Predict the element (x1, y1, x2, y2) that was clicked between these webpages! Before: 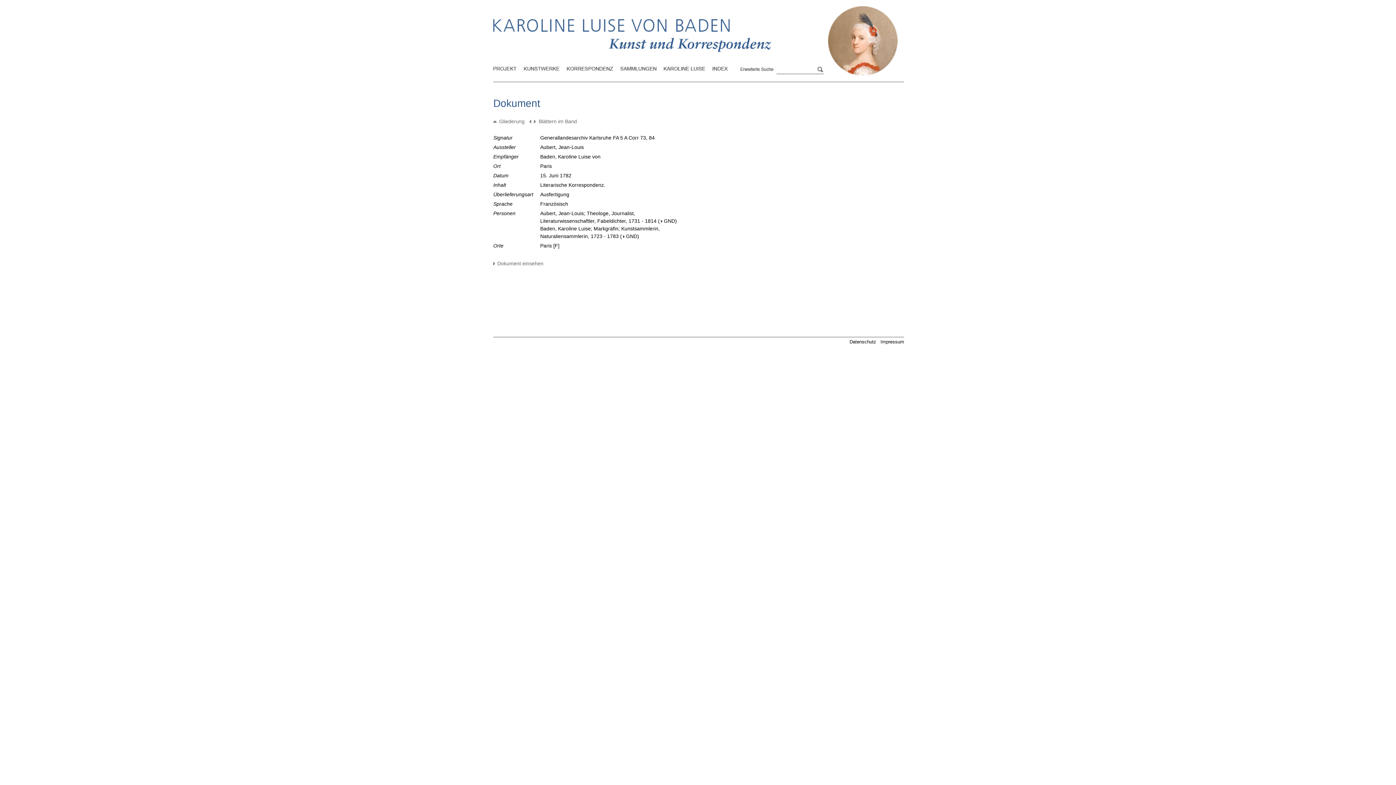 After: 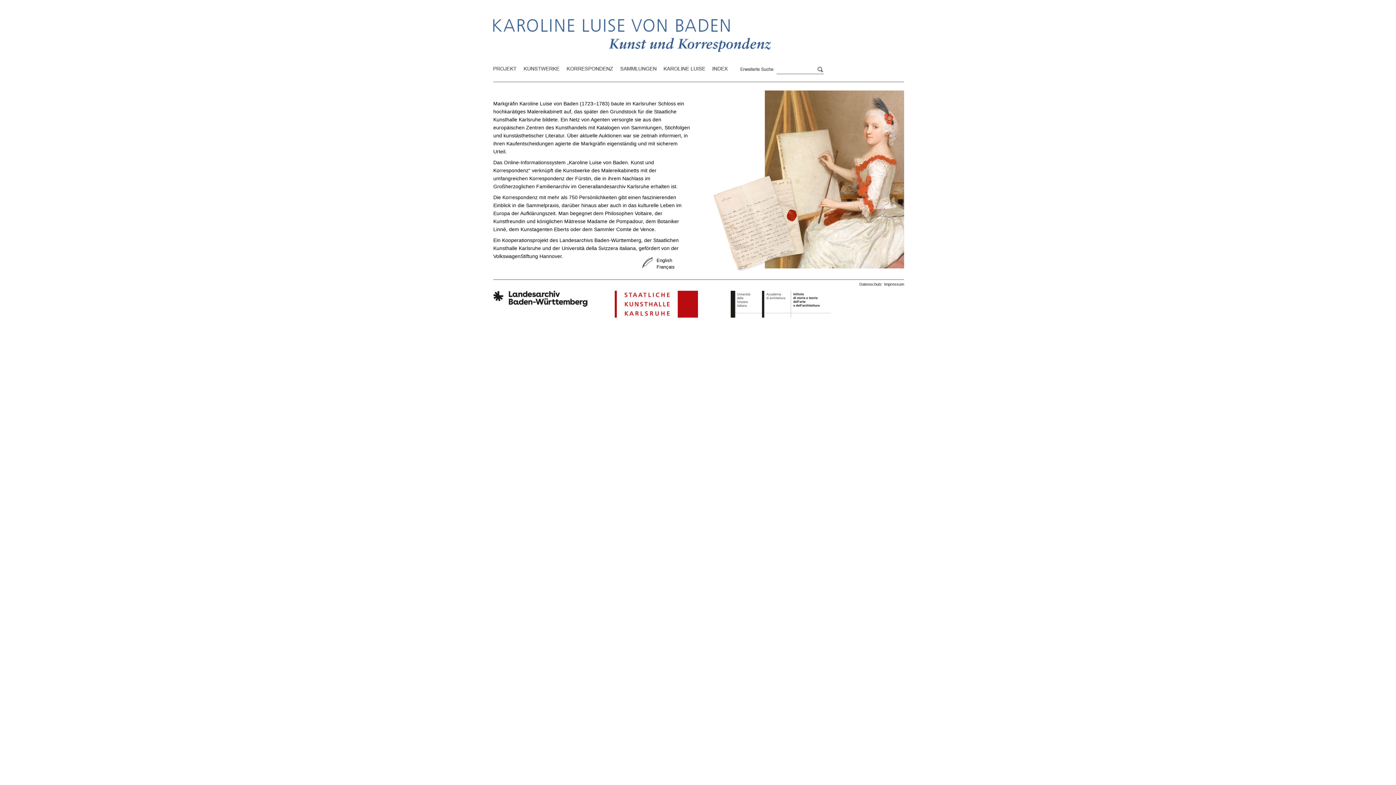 Action: bbox: (493, 48, 771, 53)